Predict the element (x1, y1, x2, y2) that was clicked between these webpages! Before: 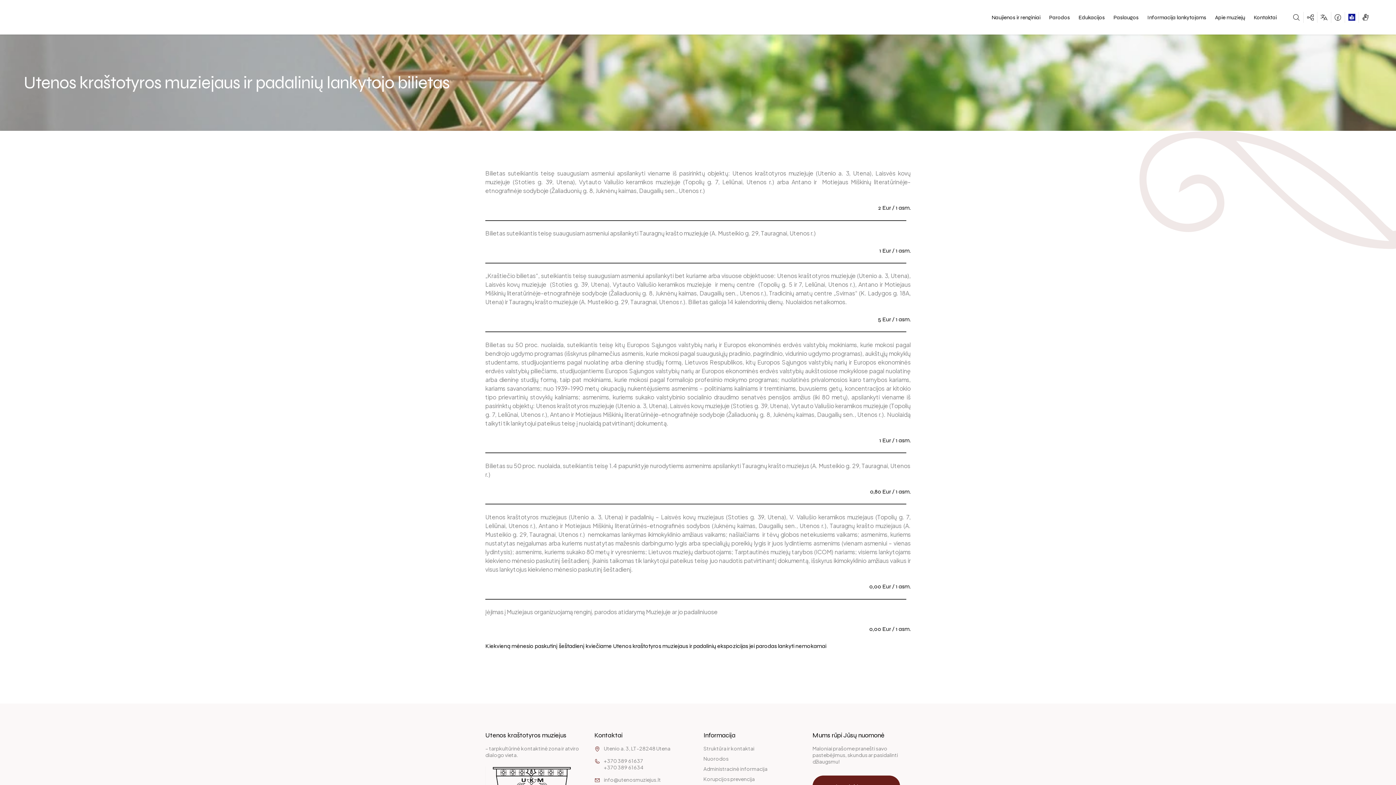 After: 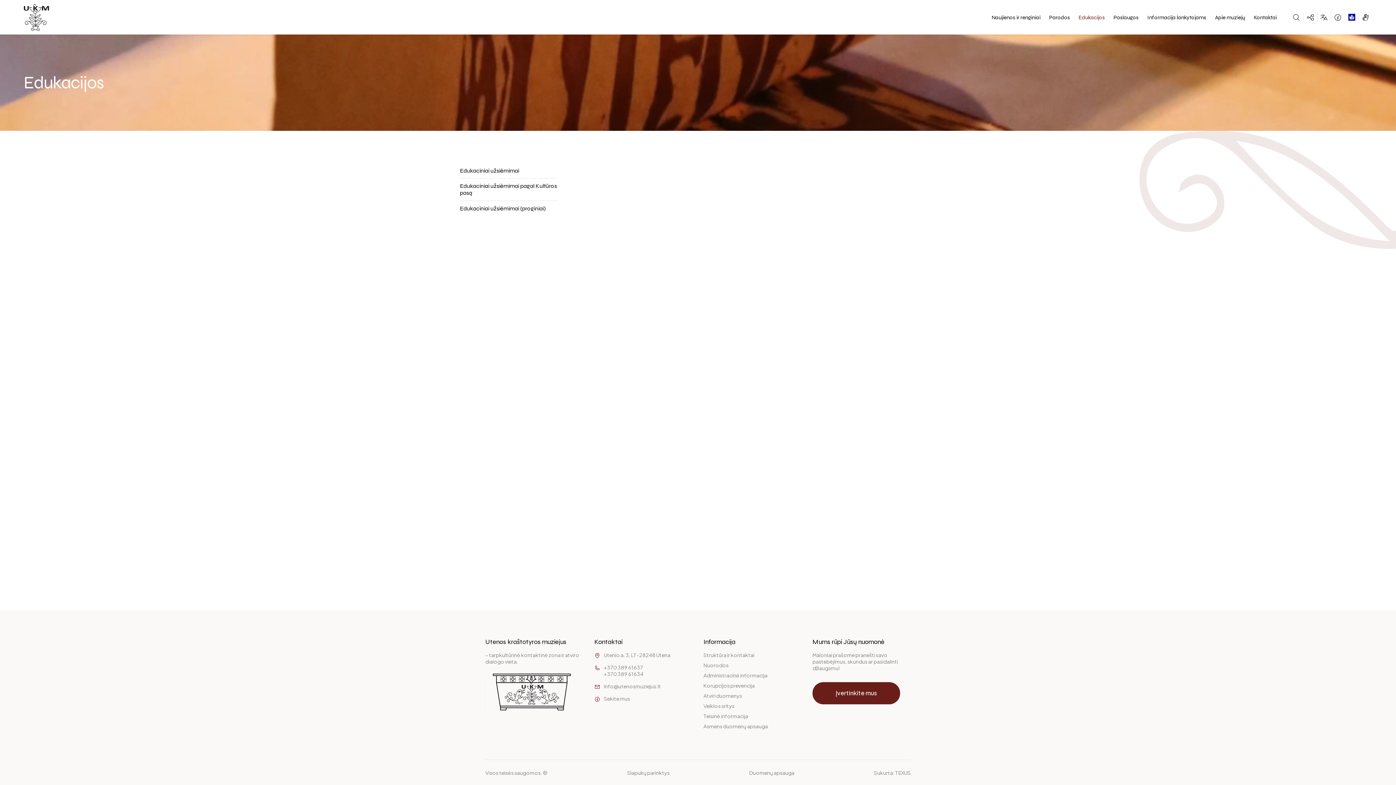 Action: label: Edukacijos bbox: (1074, 0, 1109, 34)